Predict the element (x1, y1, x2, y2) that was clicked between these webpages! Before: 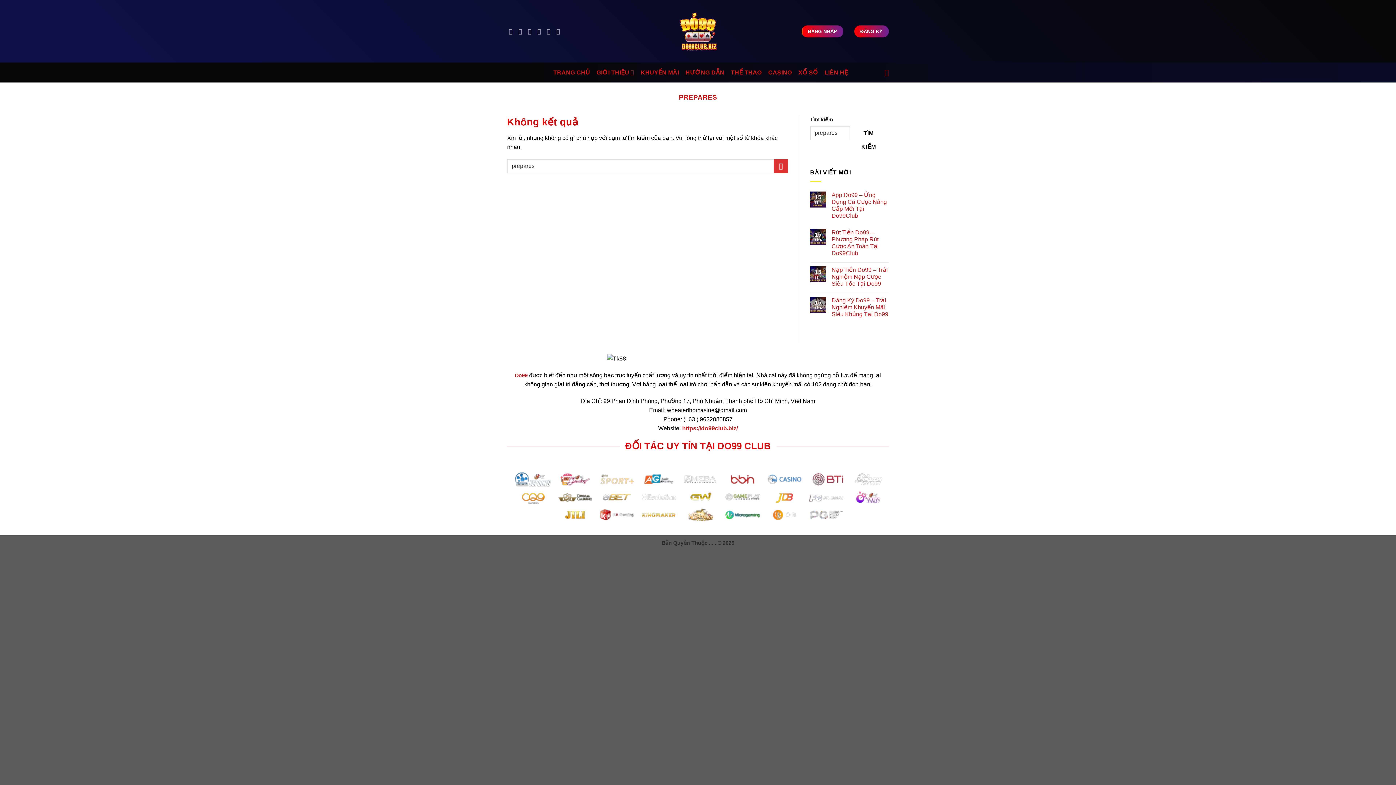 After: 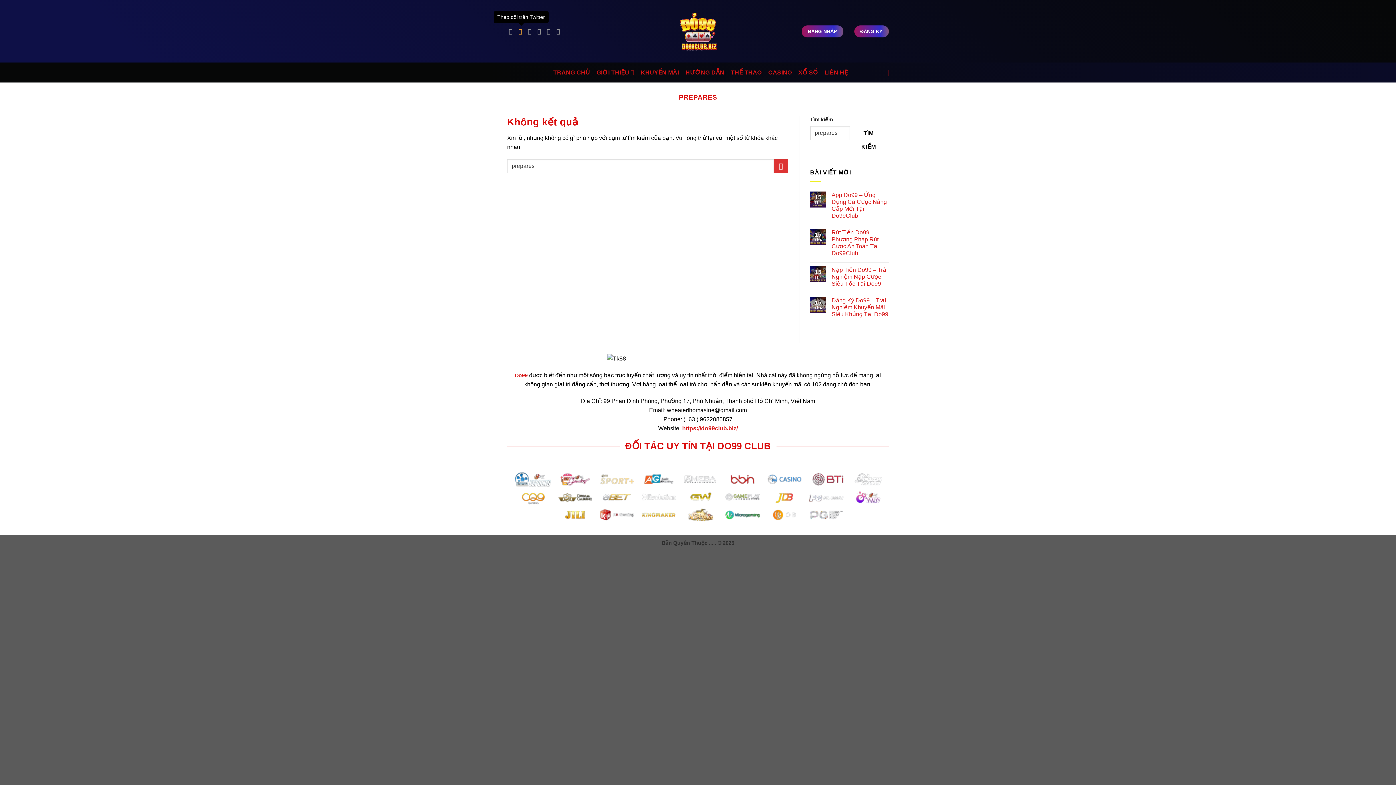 Action: label: Theo dõi trên Twitter bbox: (518, 28, 524, 34)